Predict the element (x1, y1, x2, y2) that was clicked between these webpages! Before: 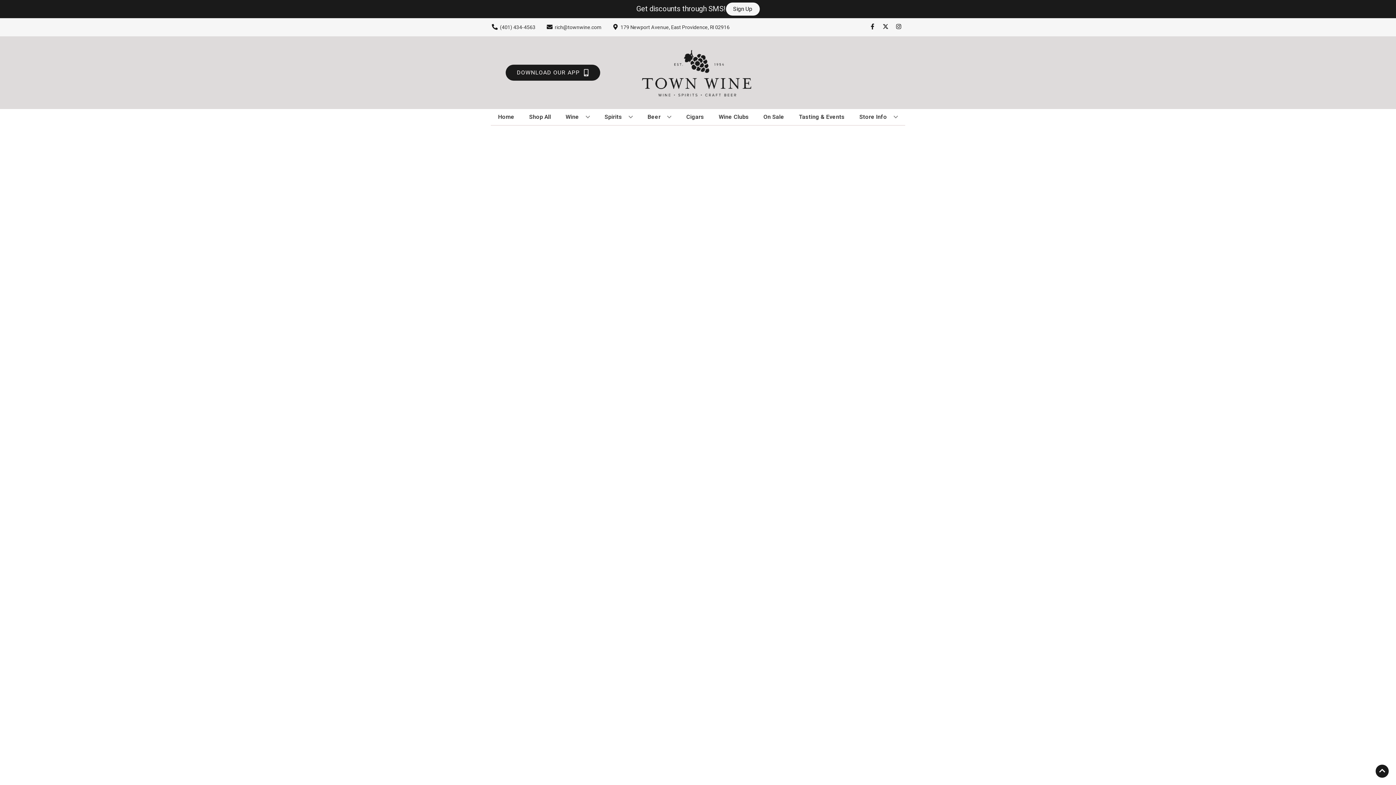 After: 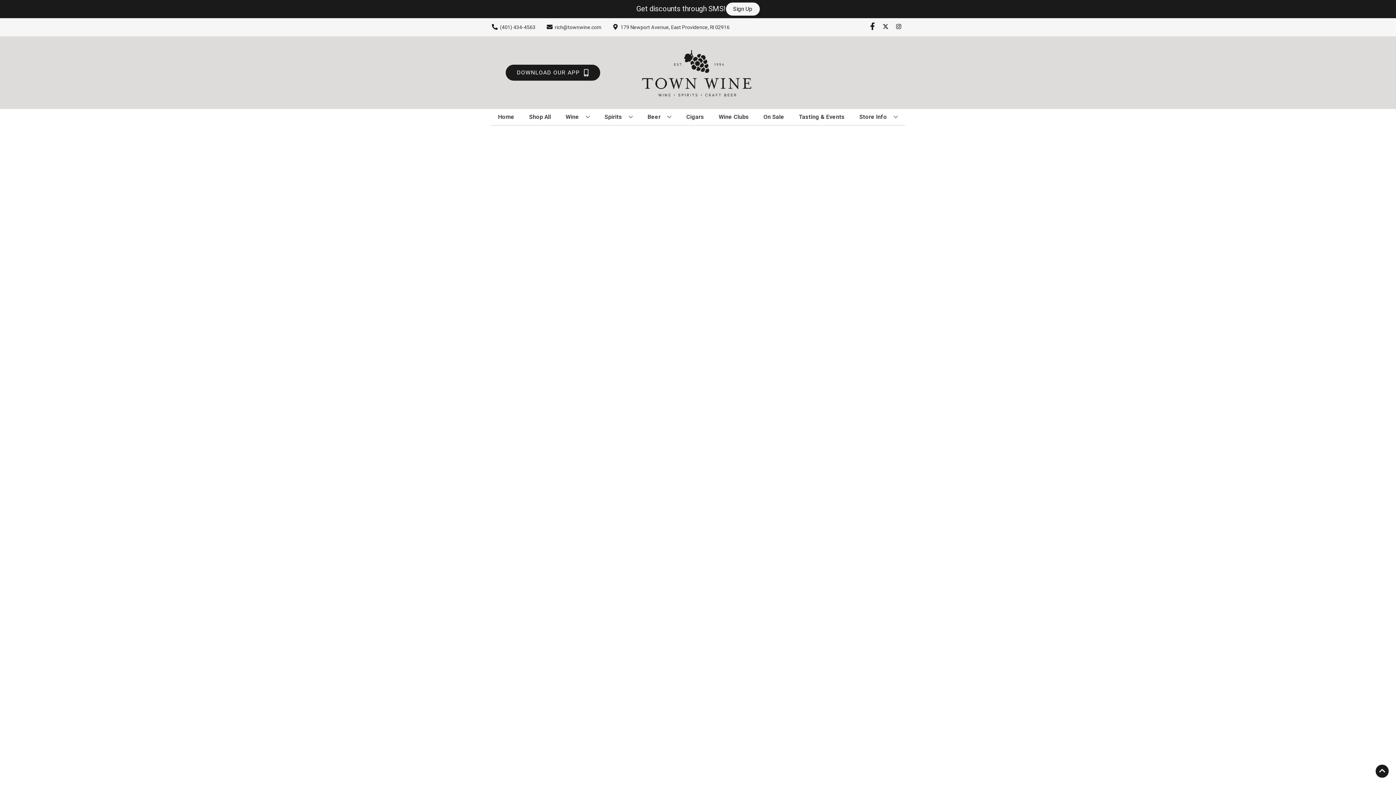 Action: bbox: (866, 23, 879, 30) label: Opens facebook in a new tab